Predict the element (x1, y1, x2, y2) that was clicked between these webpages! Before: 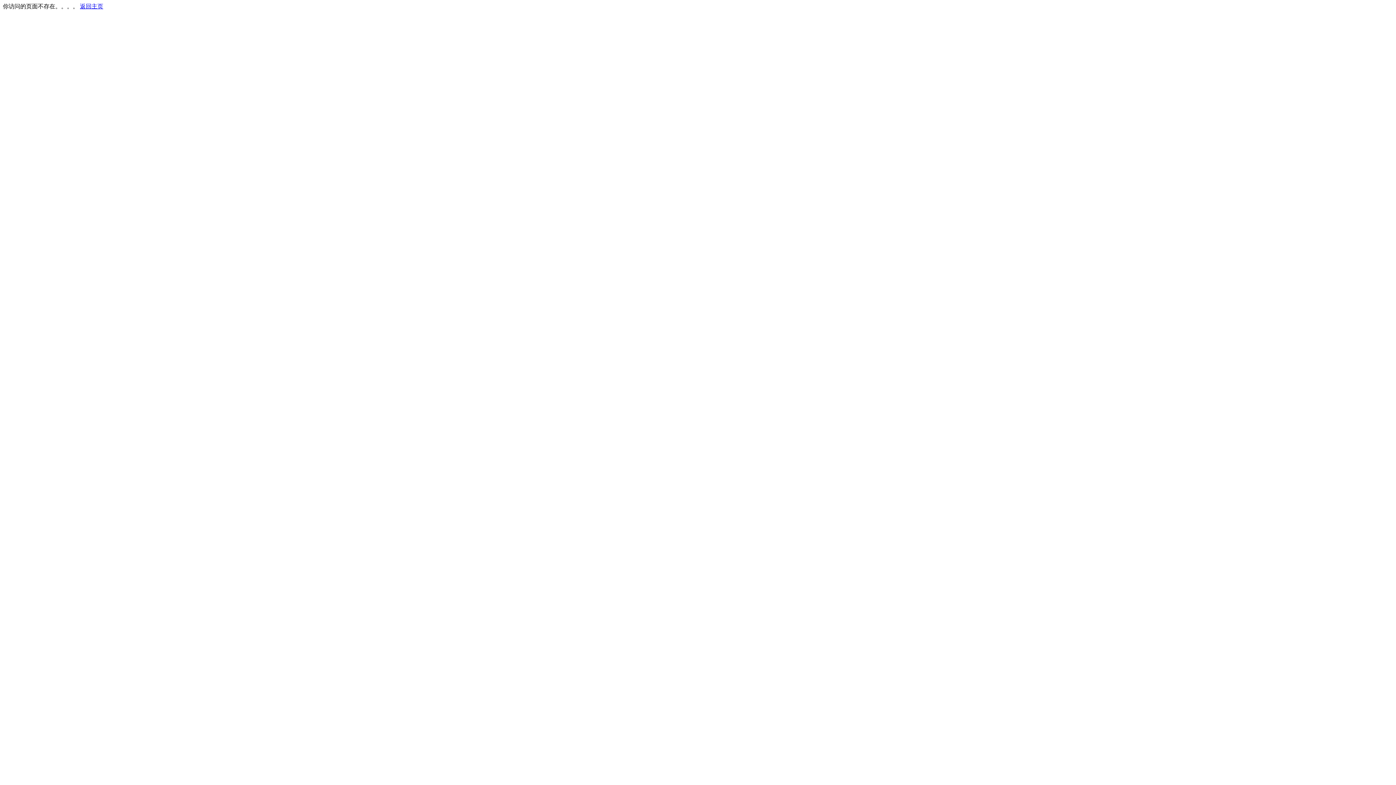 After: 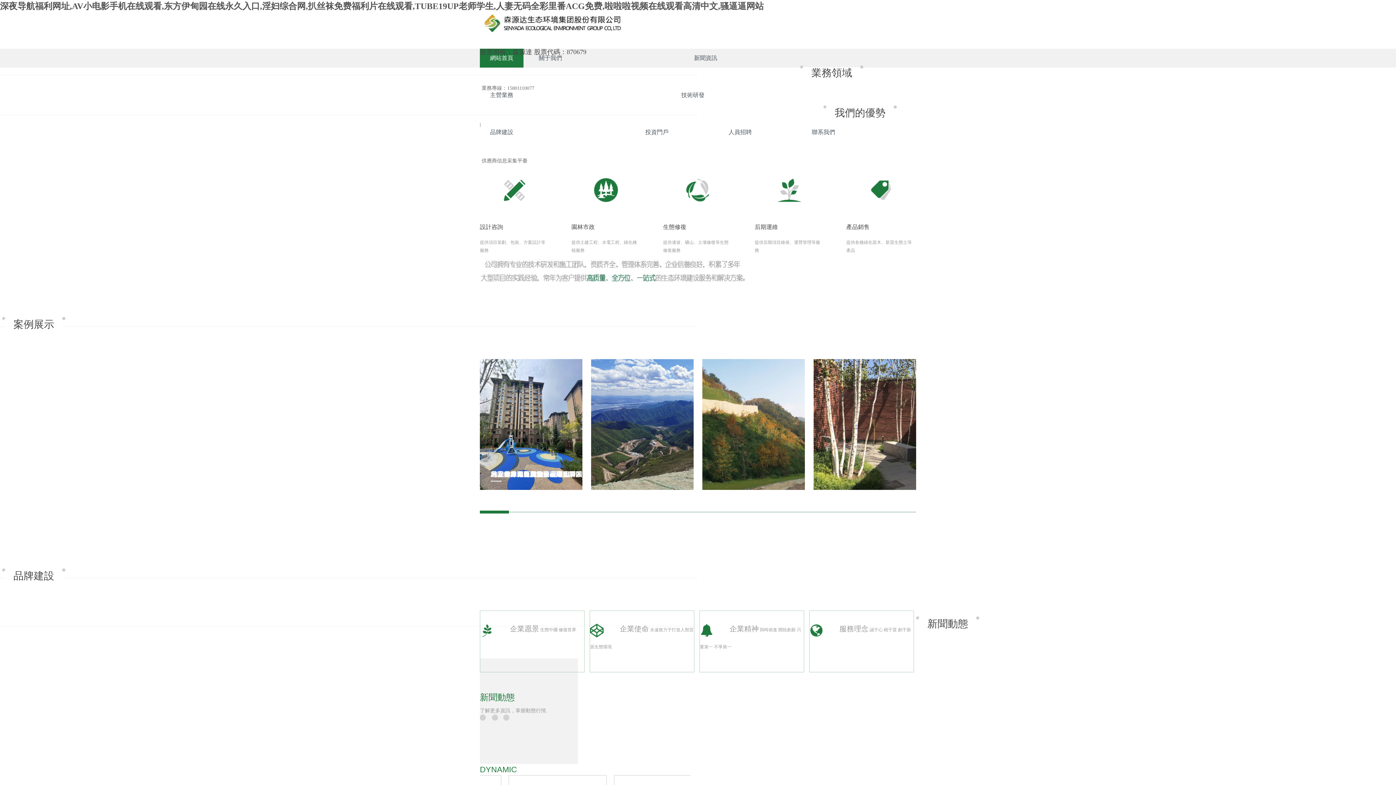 Action: label: 返回主页 bbox: (80, 3, 103, 9)